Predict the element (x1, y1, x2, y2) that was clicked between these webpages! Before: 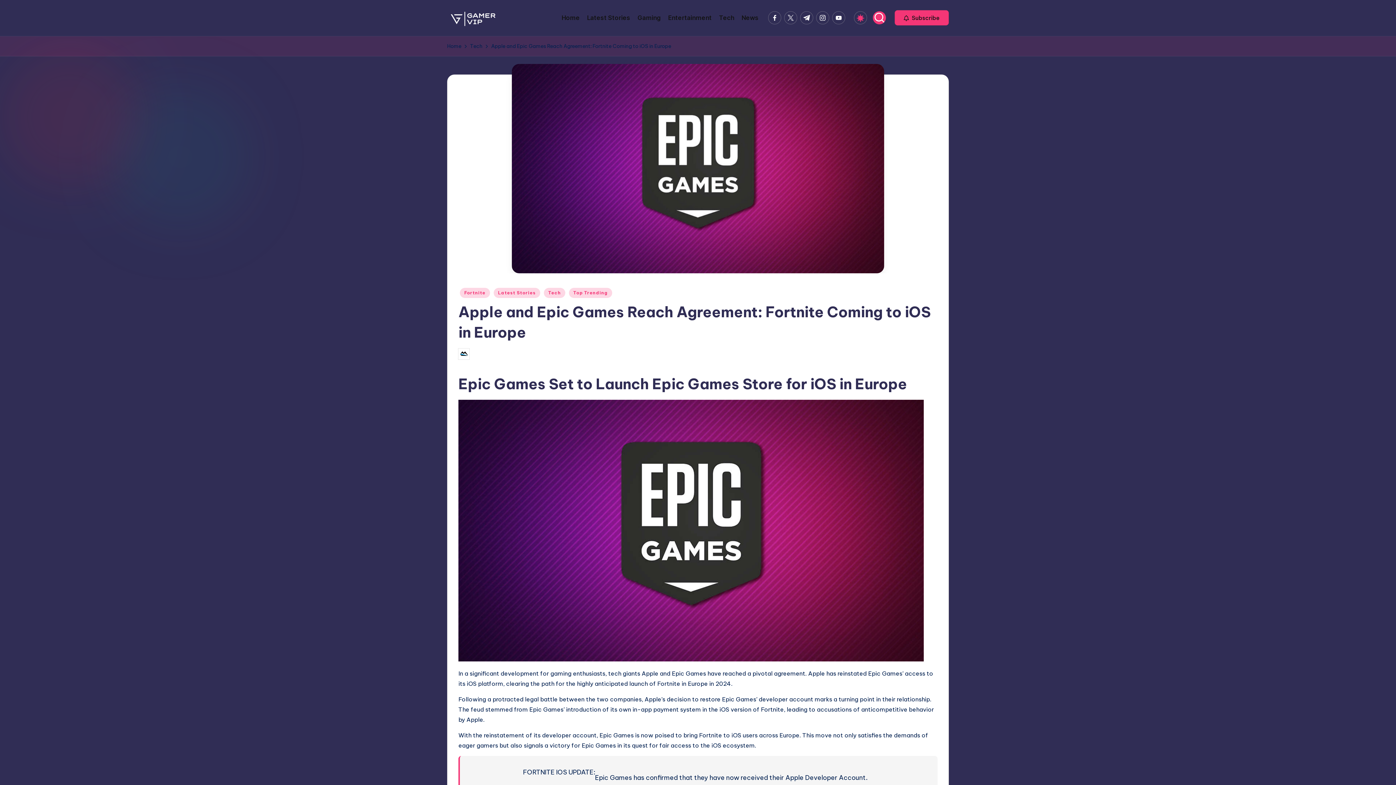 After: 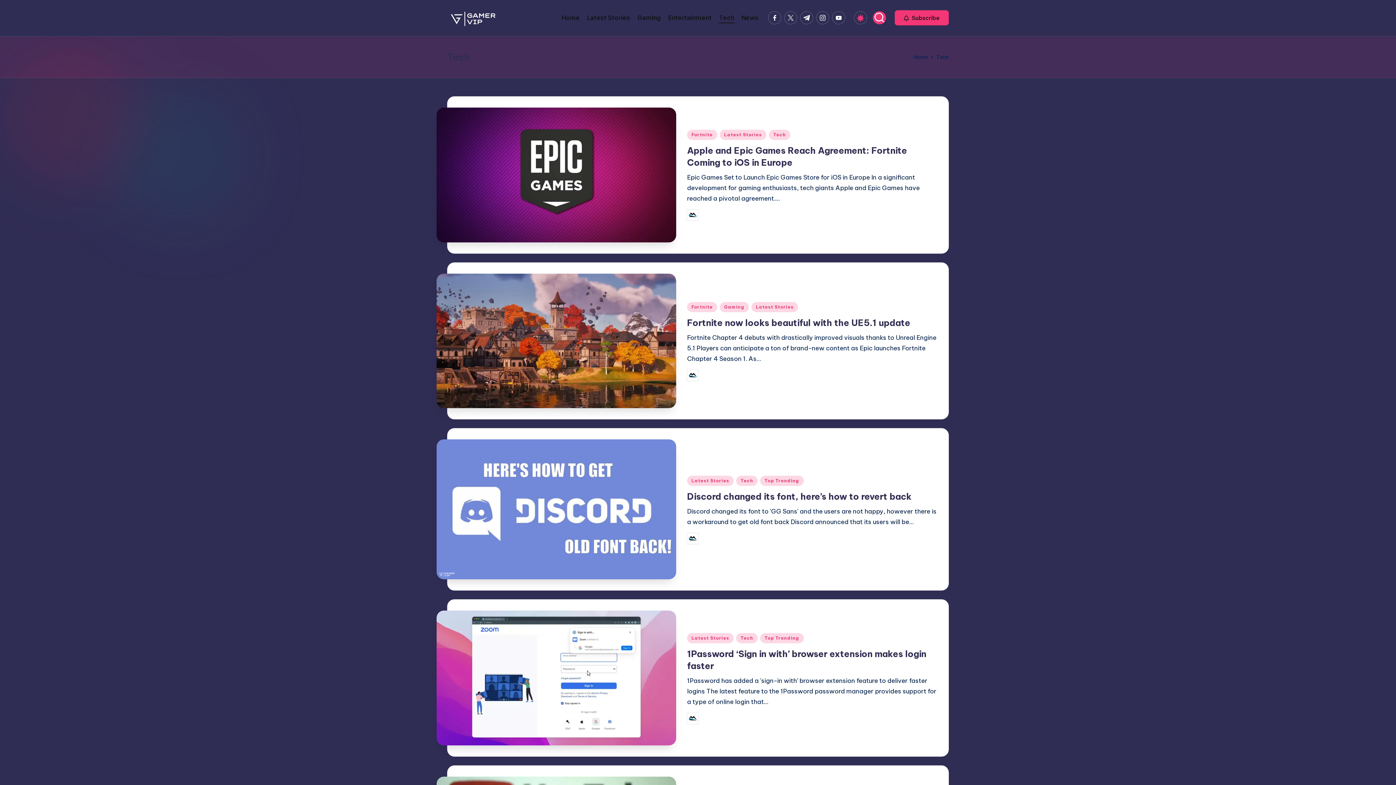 Action: label: Tech bbox: (470, 41, 482, 50)